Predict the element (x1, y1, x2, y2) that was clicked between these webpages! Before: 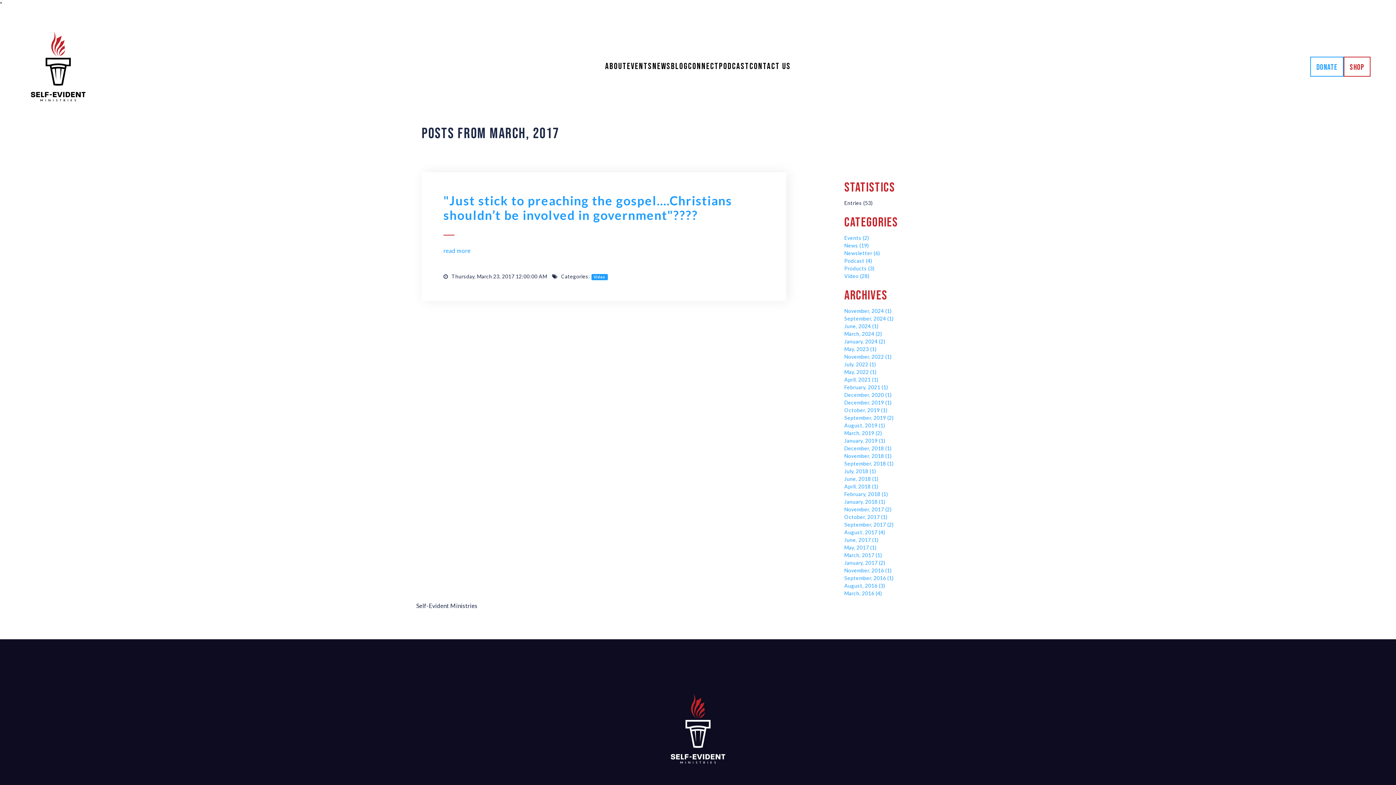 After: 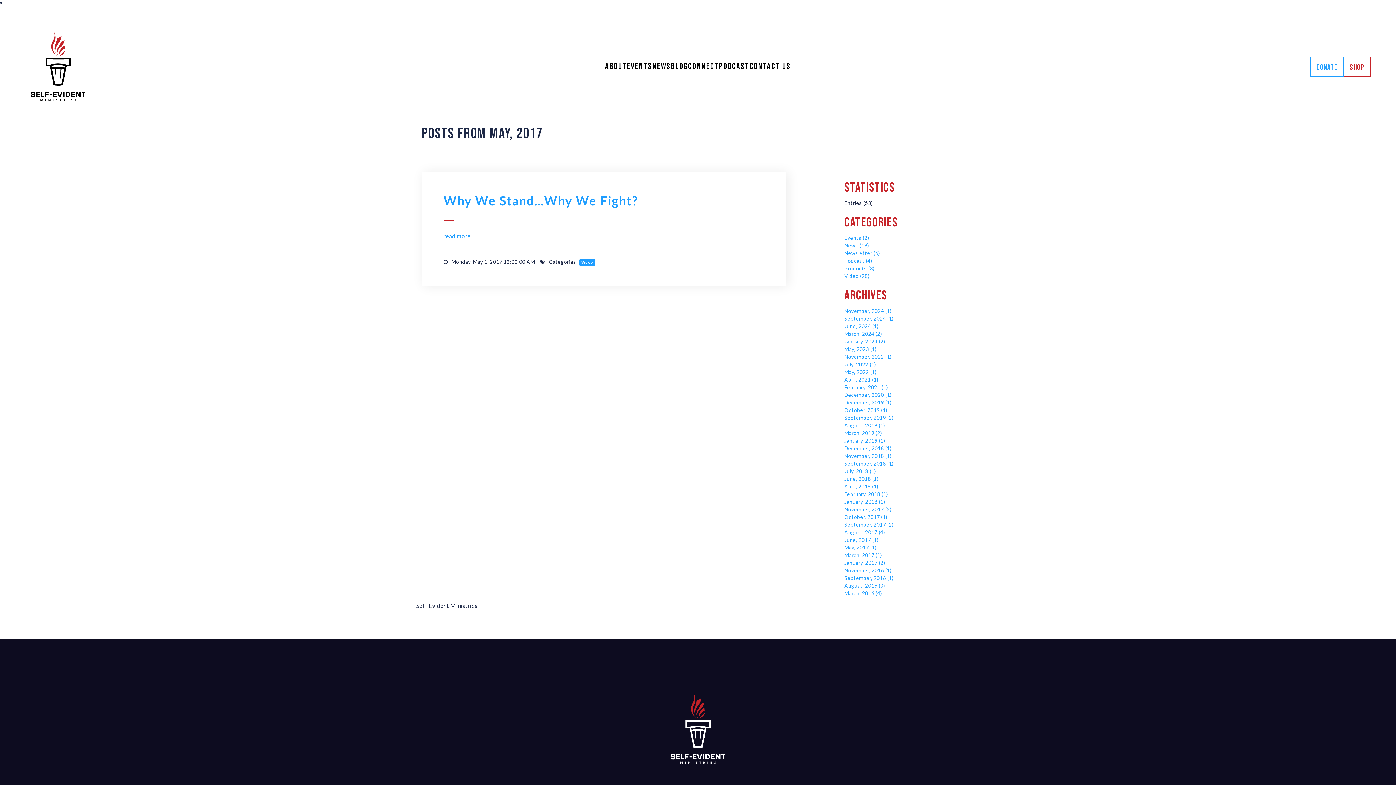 Action: bbox: (844, 544, 876, 550) label: May, 2017 (1)